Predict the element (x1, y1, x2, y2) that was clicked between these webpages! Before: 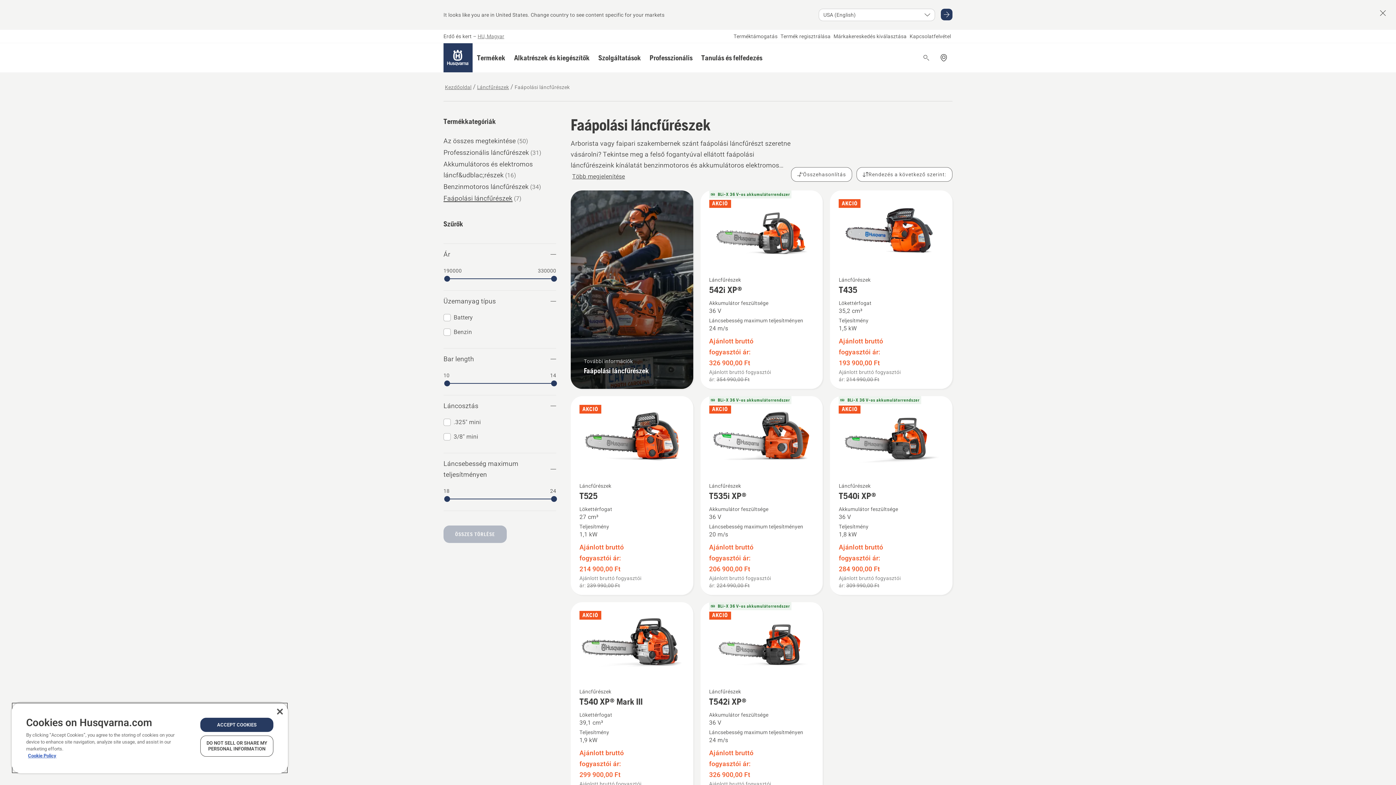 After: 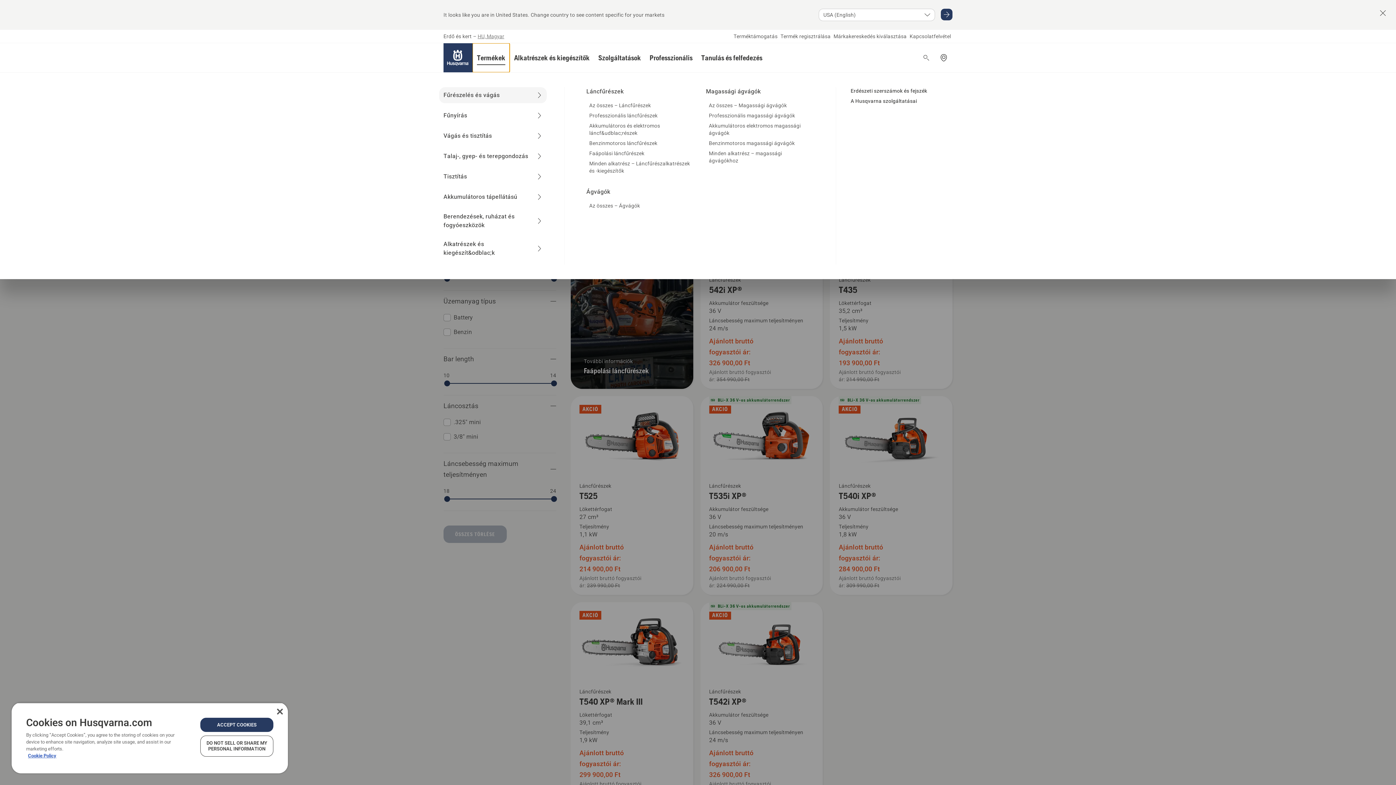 Action: bbox: (472, 43, 509, 72) label: Termékek